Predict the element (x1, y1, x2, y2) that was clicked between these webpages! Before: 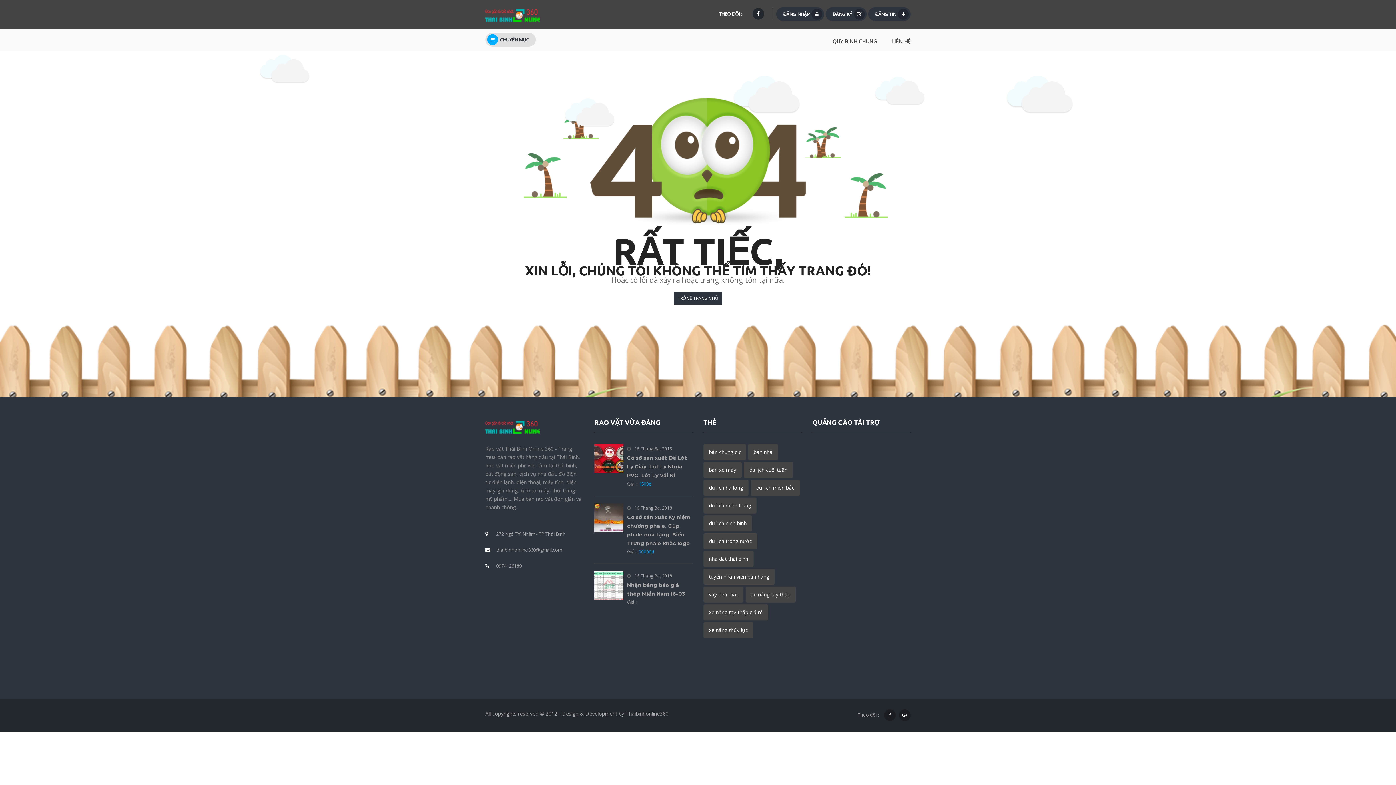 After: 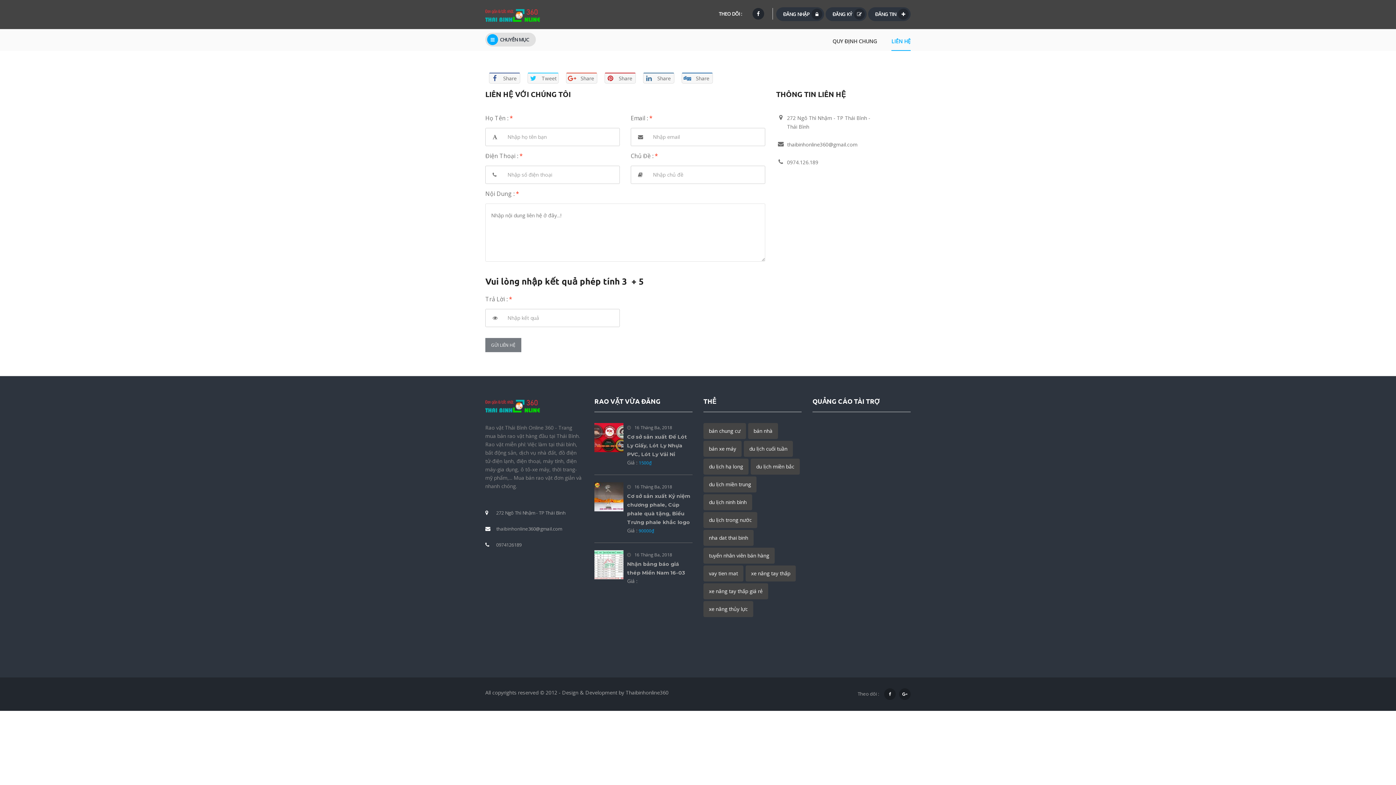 Action: label: LIÊN HỆ bbox: (891, 32, 910, 50)